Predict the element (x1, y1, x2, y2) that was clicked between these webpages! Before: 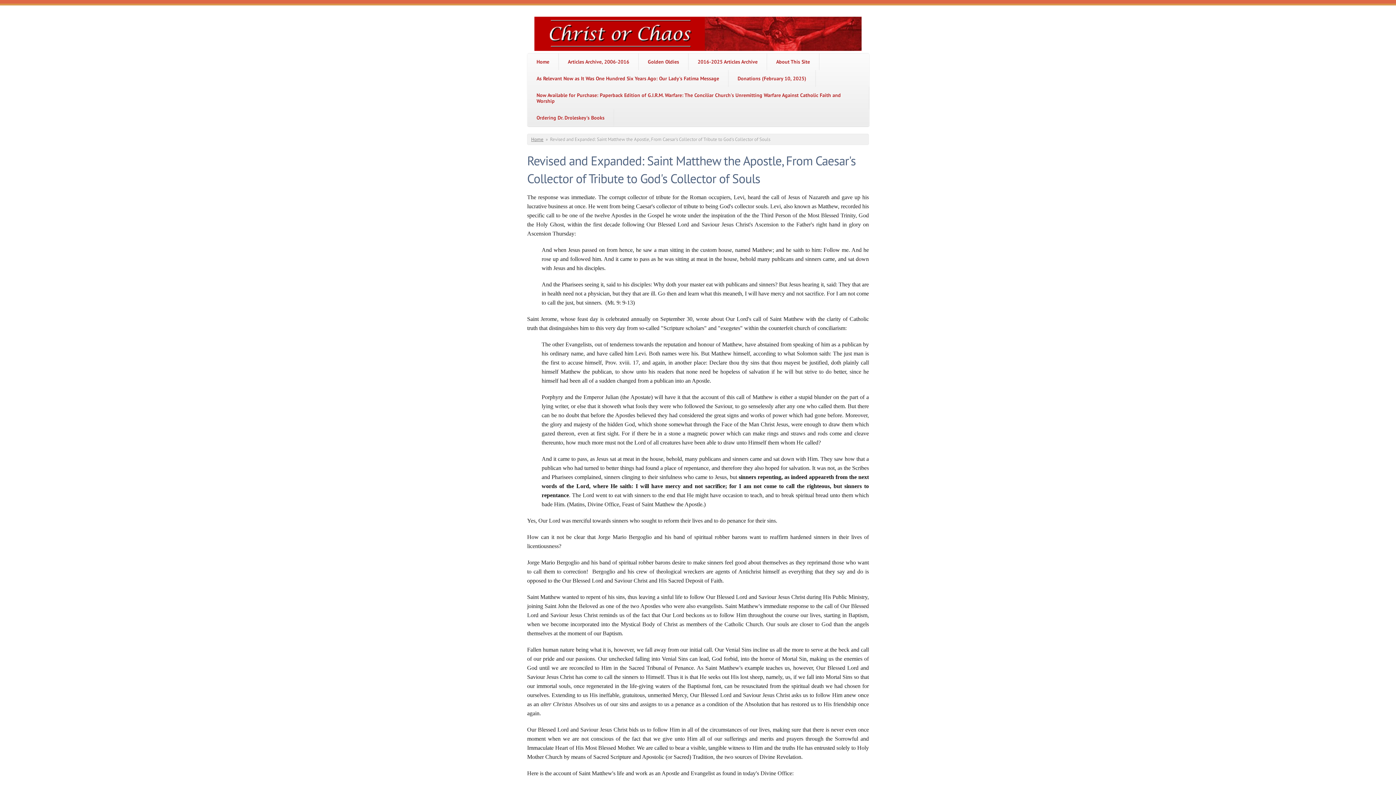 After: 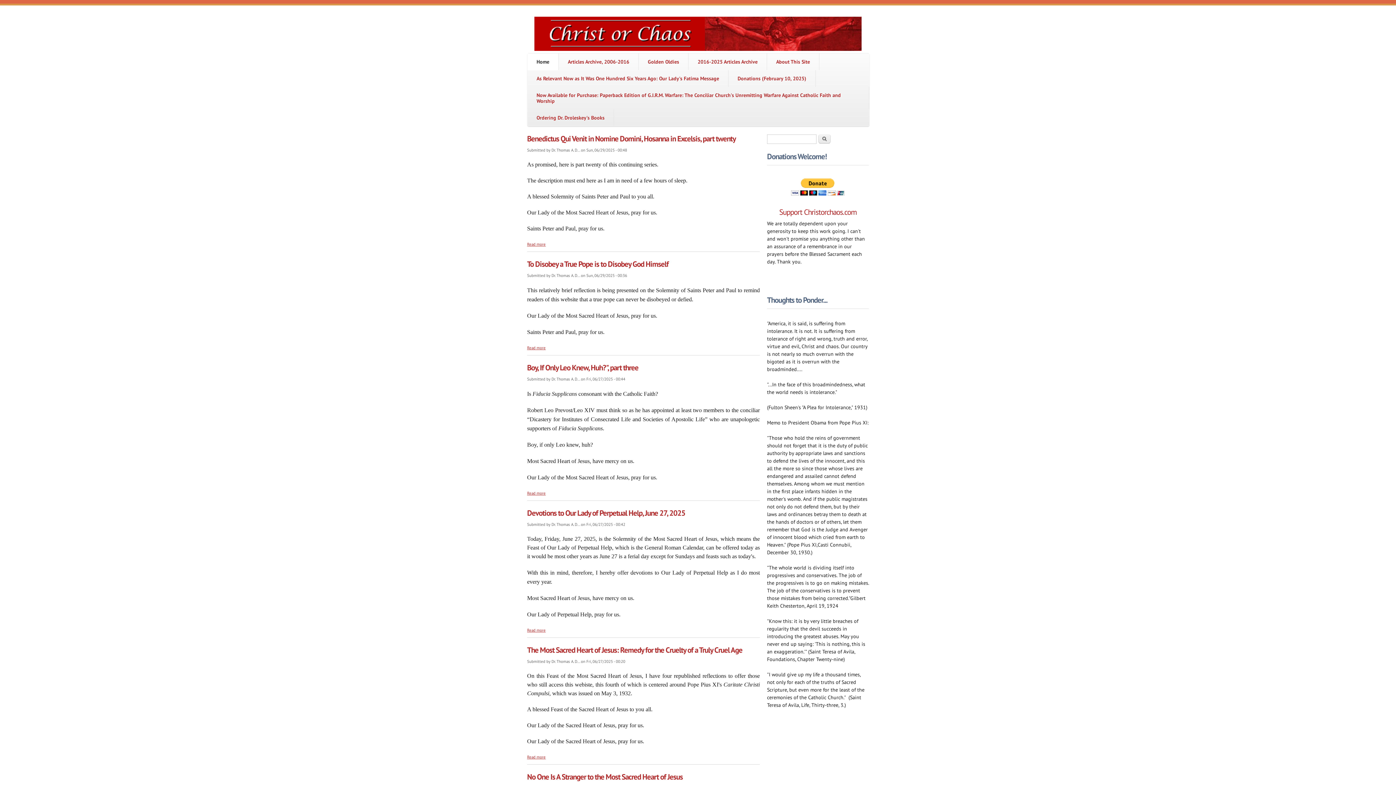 Action: label: Home bbox: (531, 136, 543, 142)